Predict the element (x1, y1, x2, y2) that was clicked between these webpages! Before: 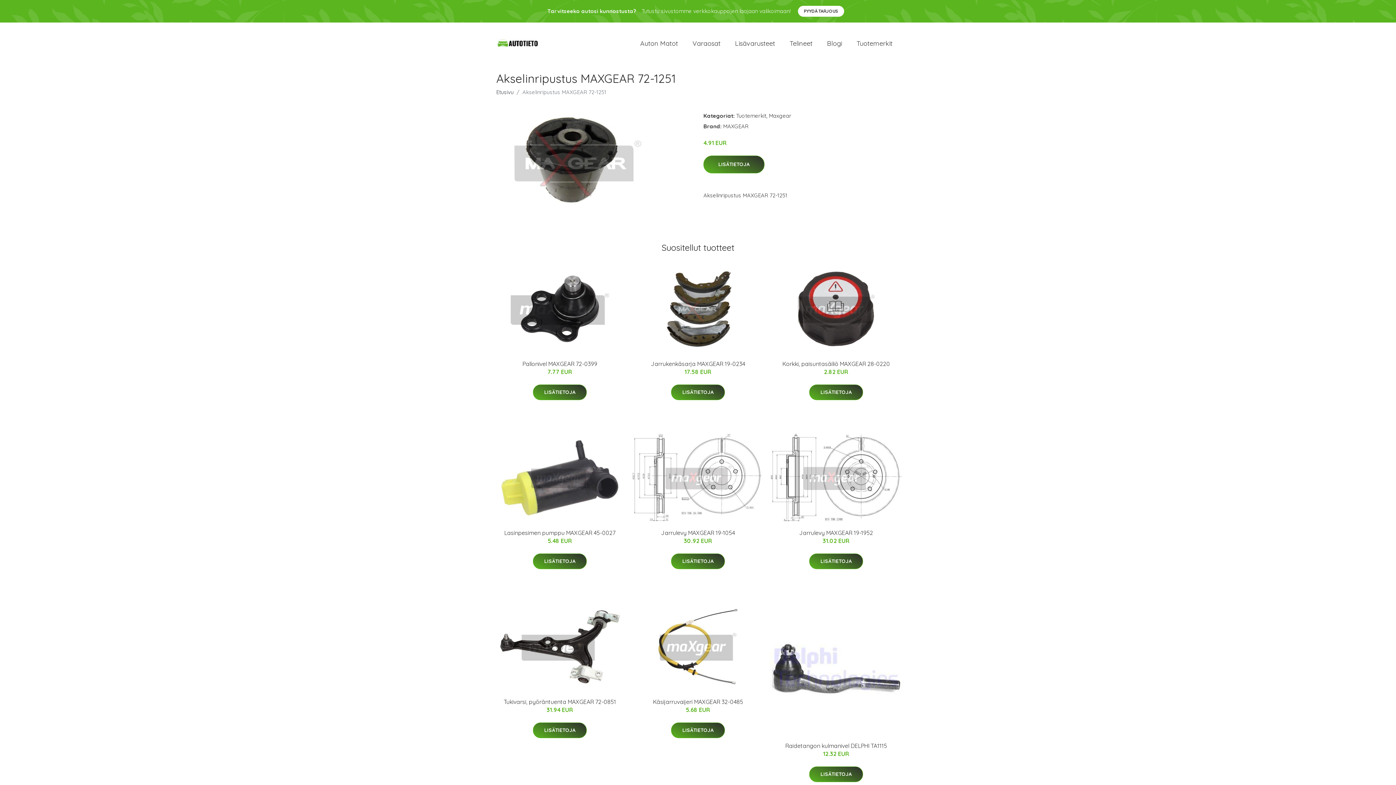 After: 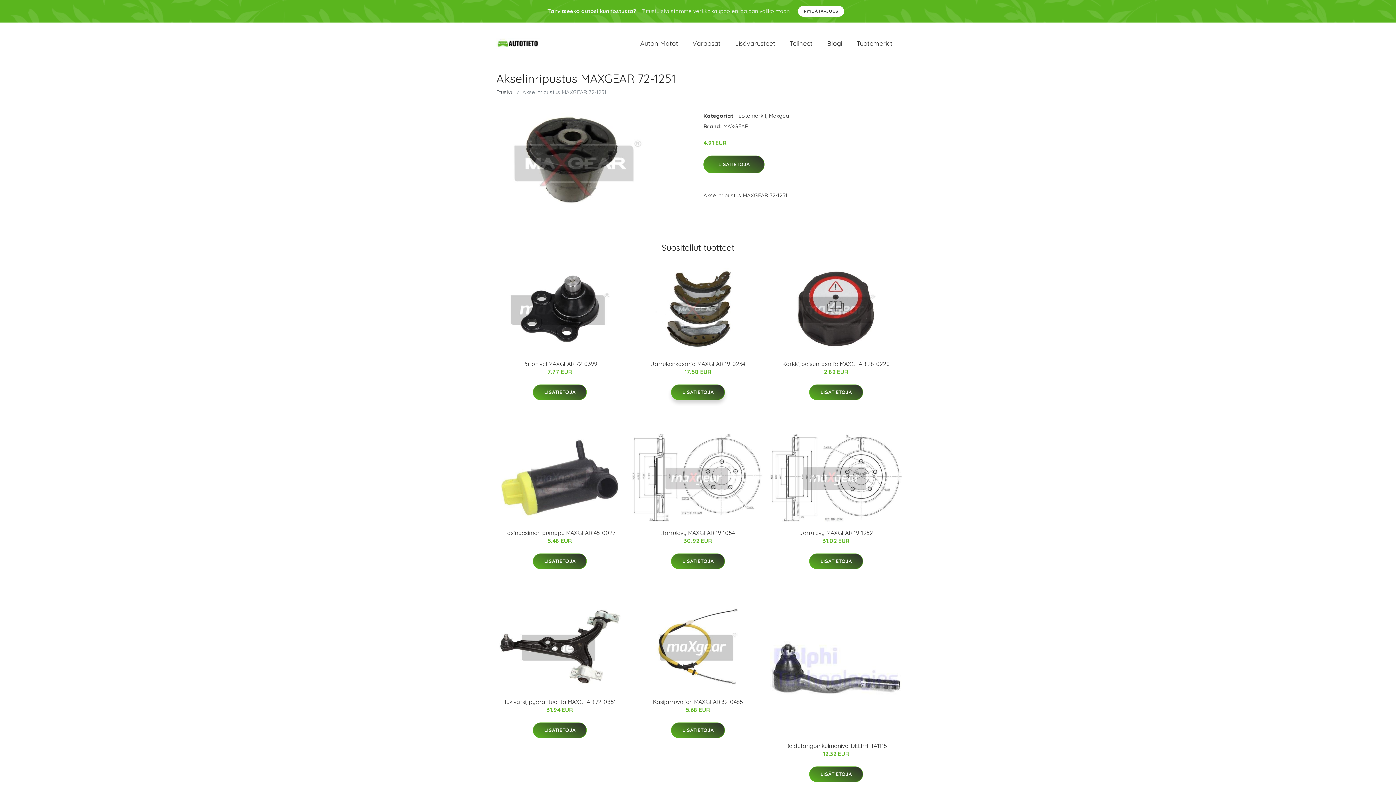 Action: bbox: (671, 384, 725, 400) label: LISÄTIETOJA